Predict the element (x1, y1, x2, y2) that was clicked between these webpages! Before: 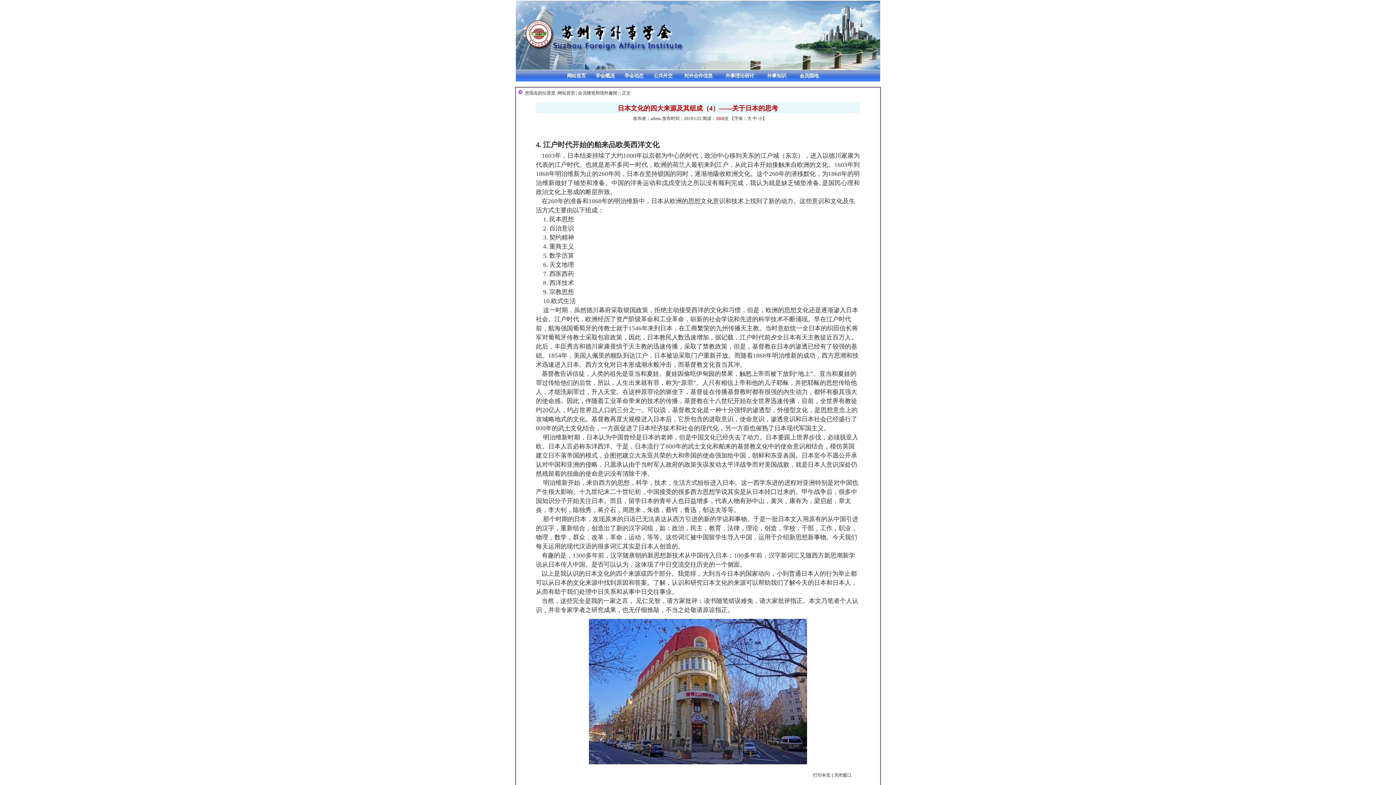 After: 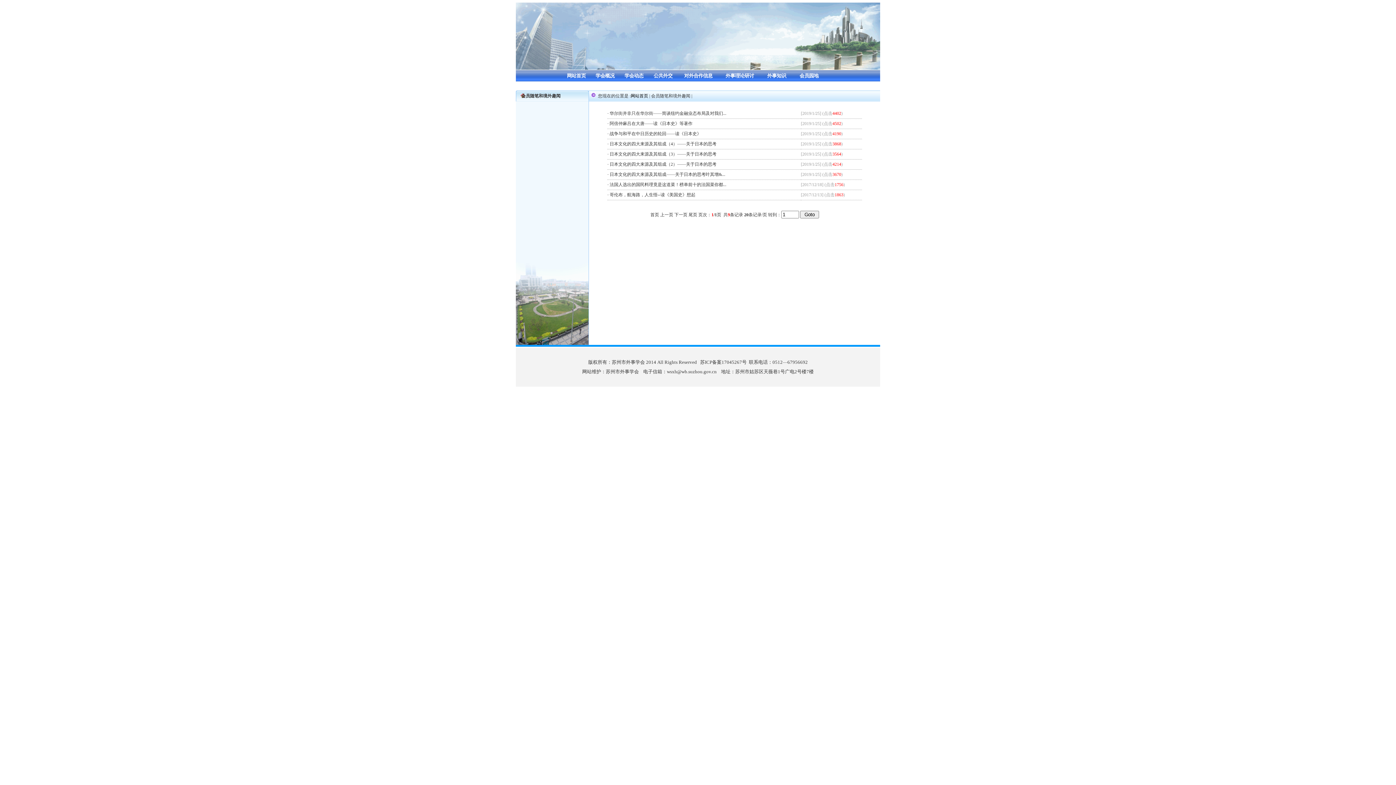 Action: bbox: (578, 90, 617, 95) label: 会员随笔和境外趣闻